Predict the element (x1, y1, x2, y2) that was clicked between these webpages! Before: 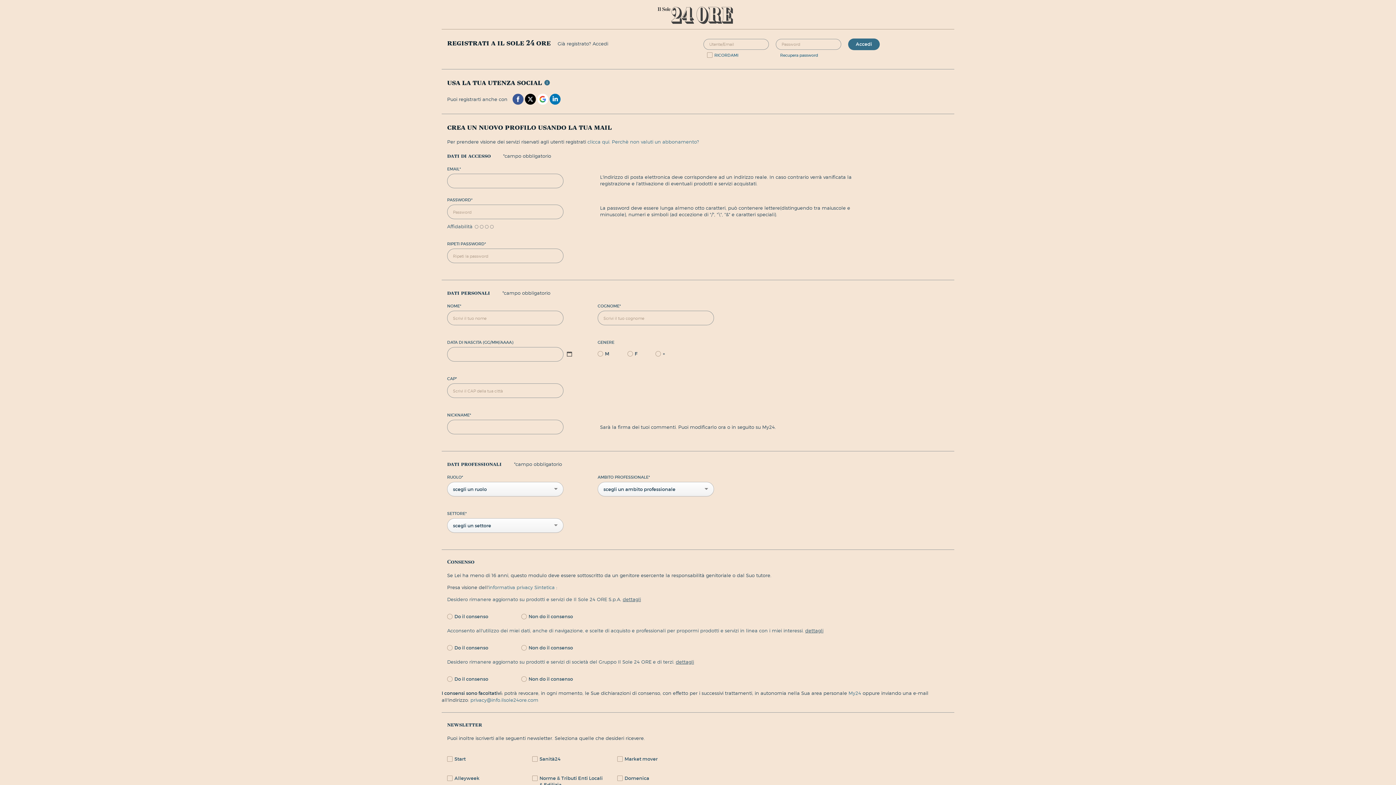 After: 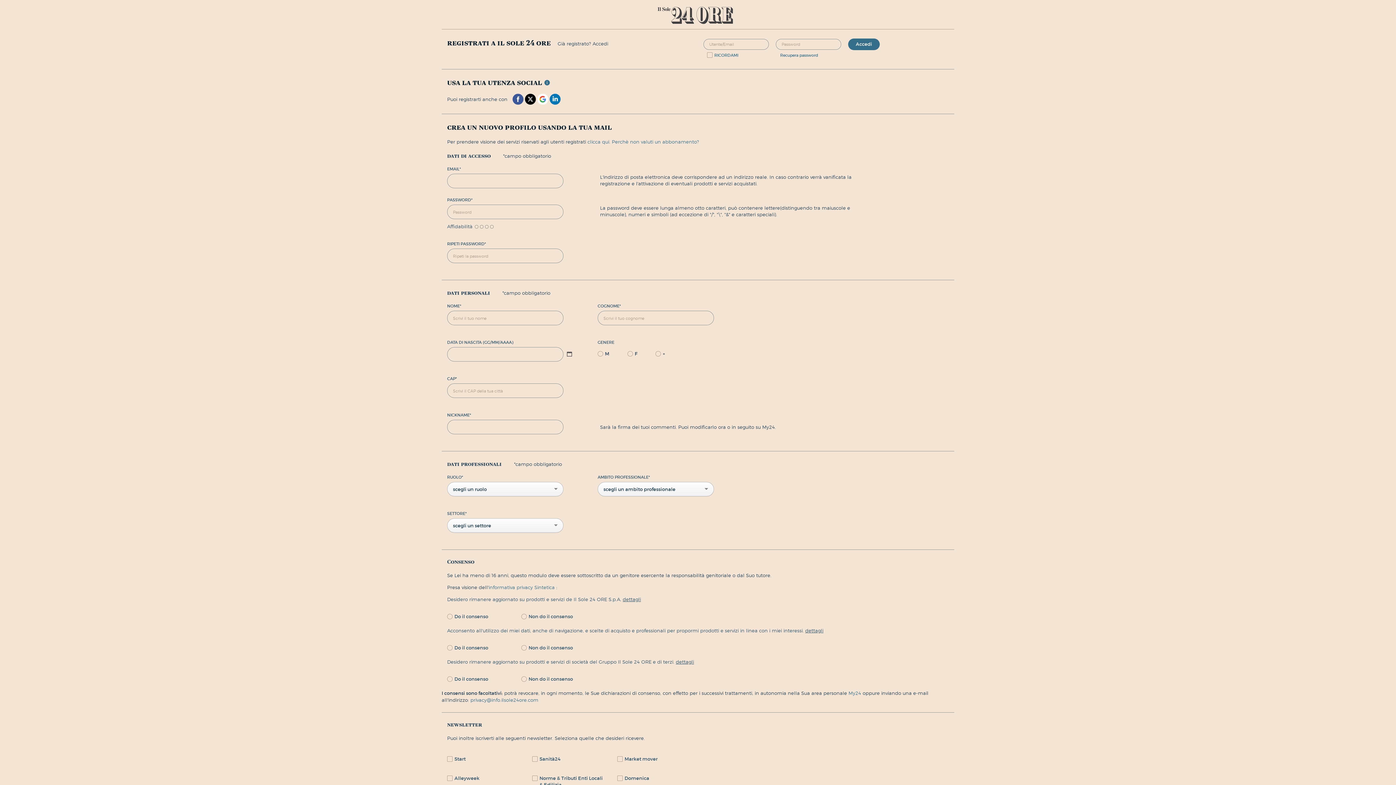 Action: bbox: (537, 95, 548, 101)